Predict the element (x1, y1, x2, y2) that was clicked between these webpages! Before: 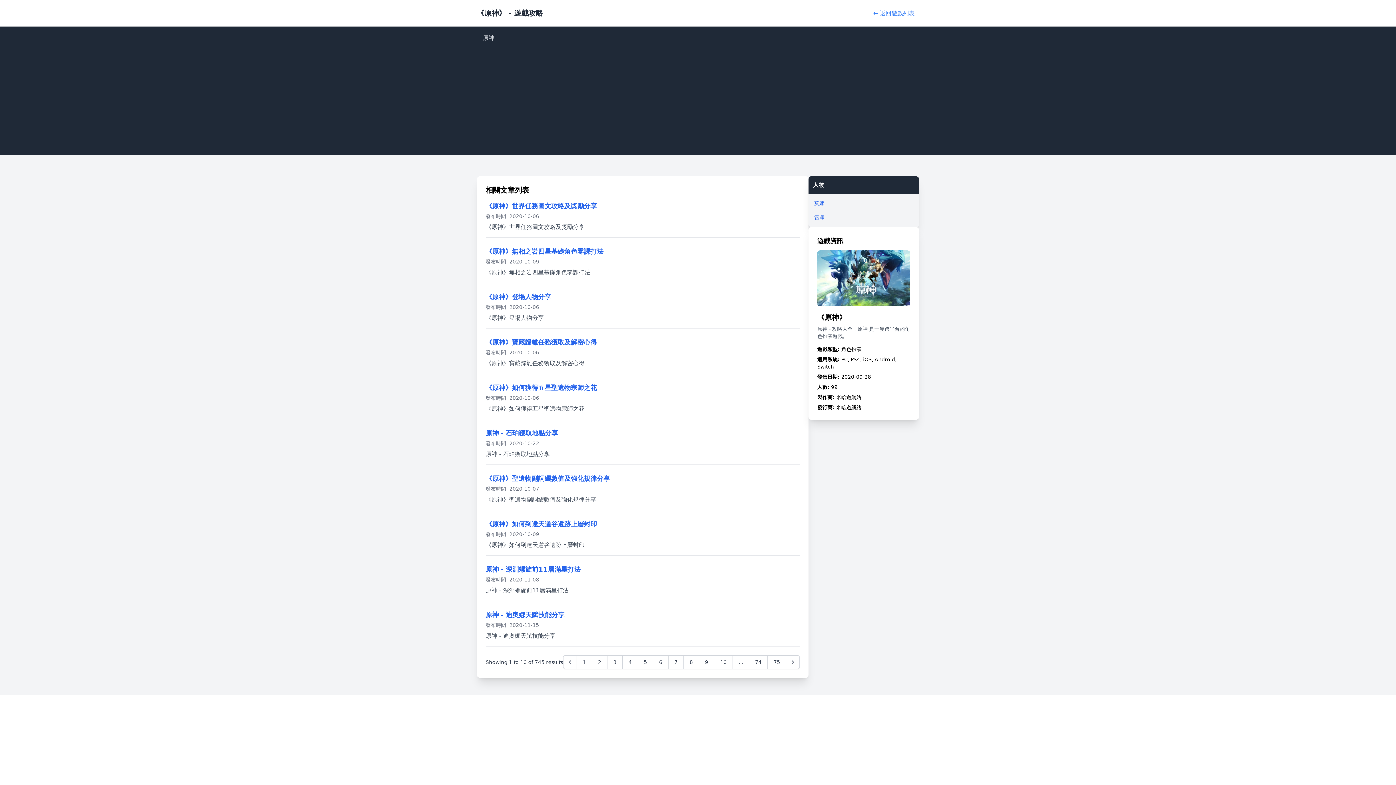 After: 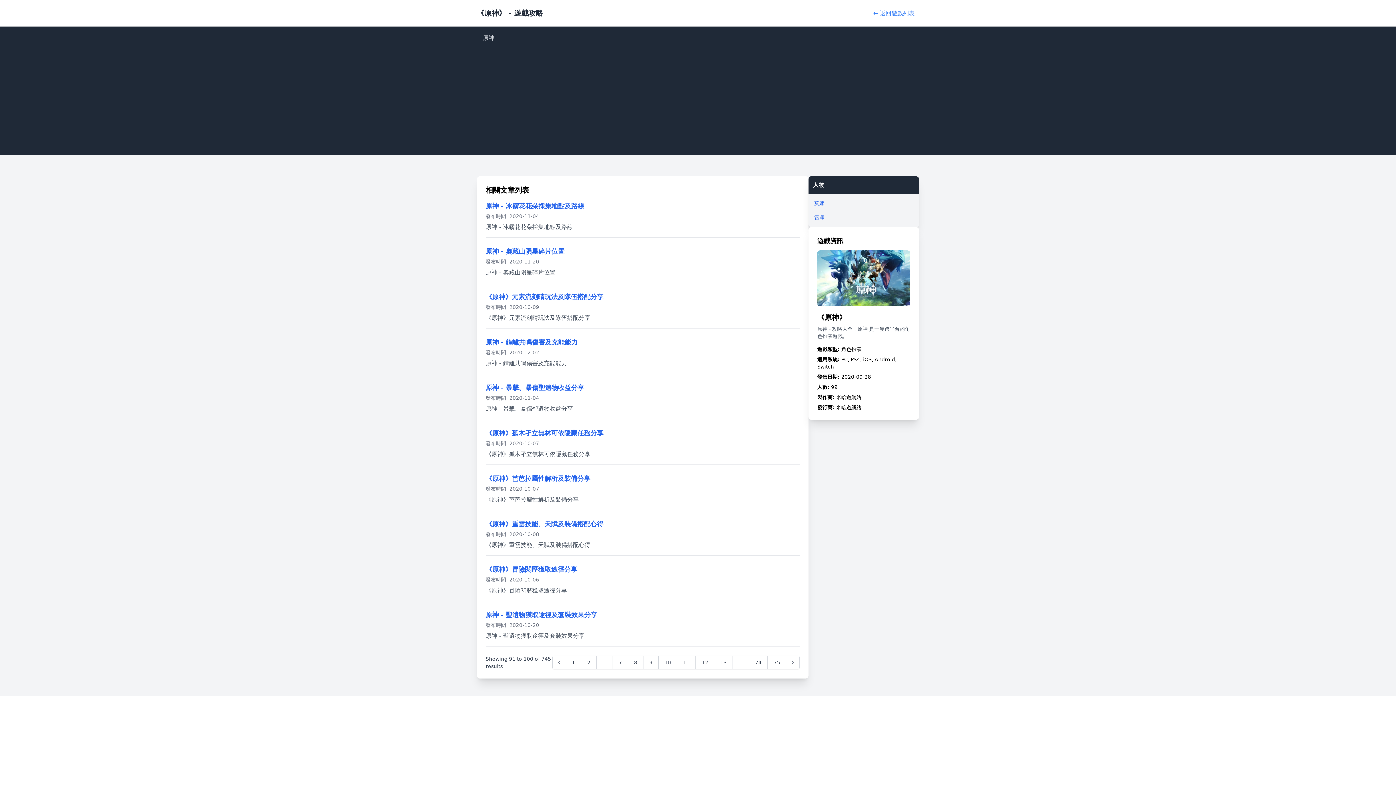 Action: bbox: (714, 655, 733, 669) label: Go to page 10